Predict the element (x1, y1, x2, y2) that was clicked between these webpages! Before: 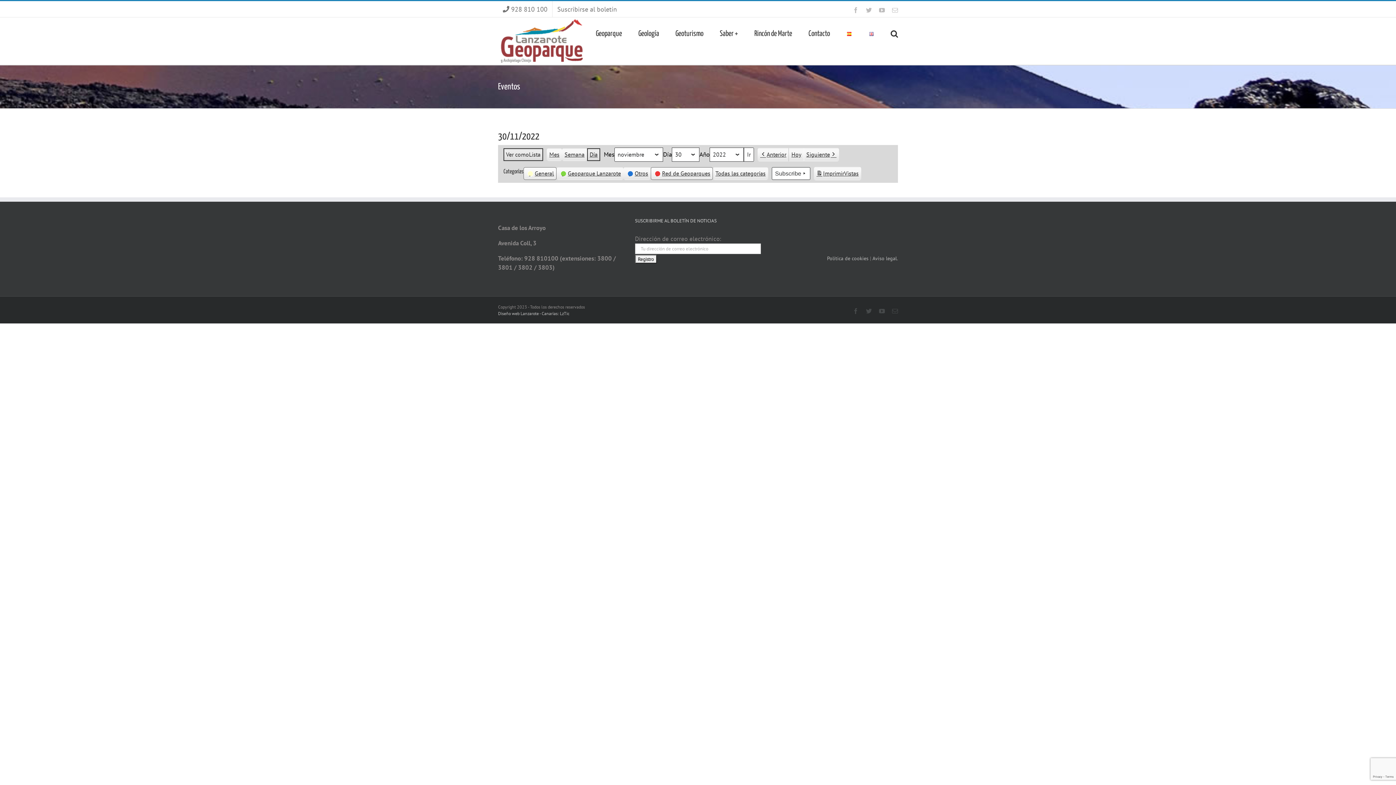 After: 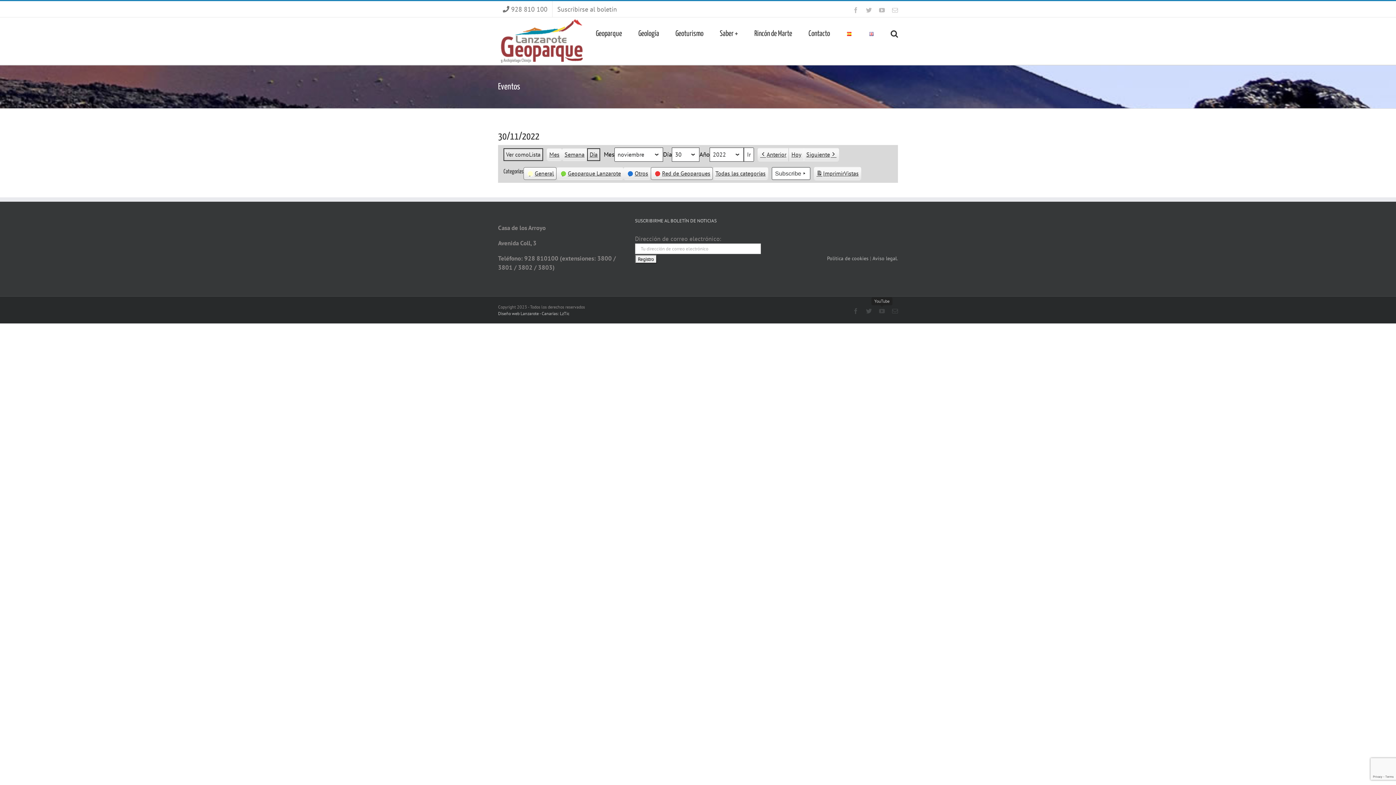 Action: label: YouTube bbox: (879, 308, 885, 314)